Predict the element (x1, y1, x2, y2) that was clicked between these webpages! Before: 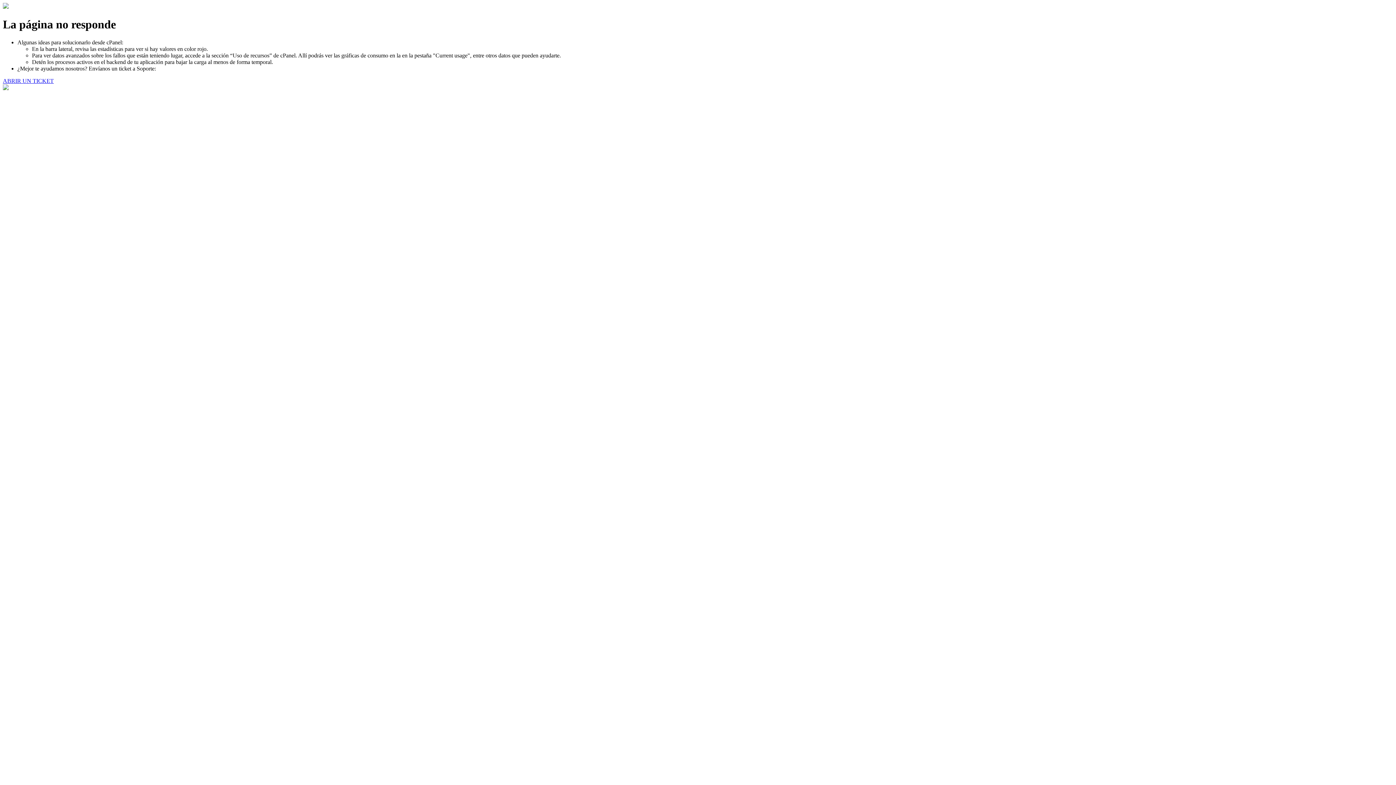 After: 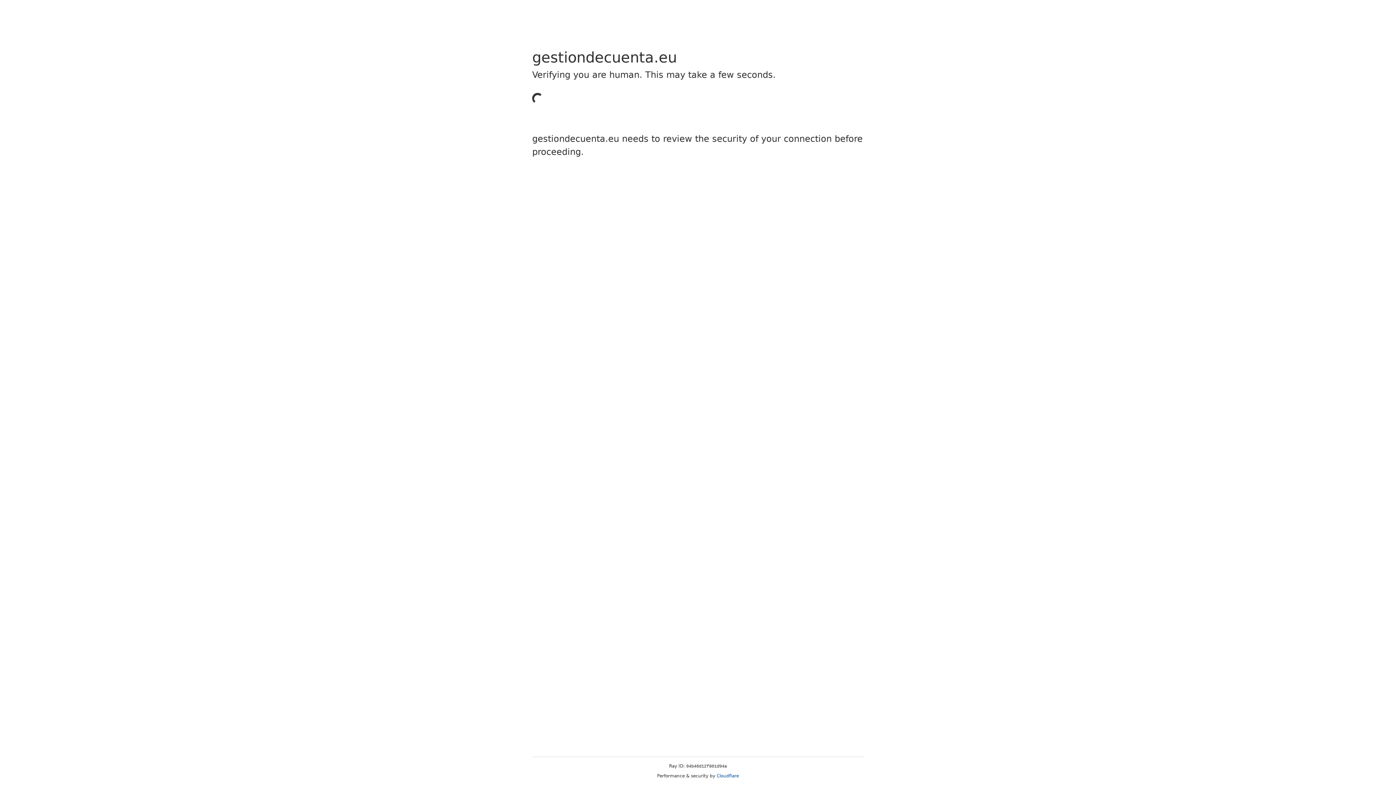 Action: label: ABRIR UN TICKET bbox: (2, 77, 53, 83)